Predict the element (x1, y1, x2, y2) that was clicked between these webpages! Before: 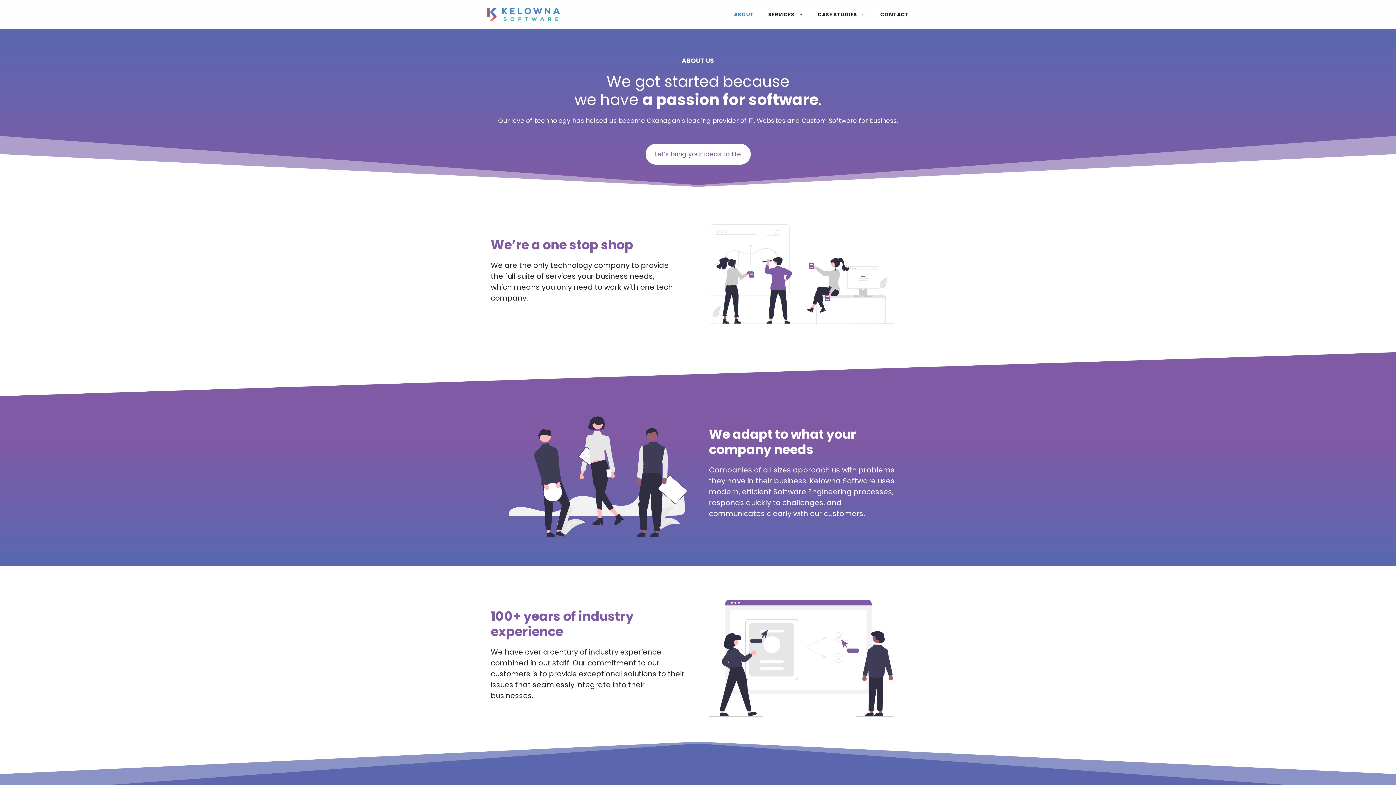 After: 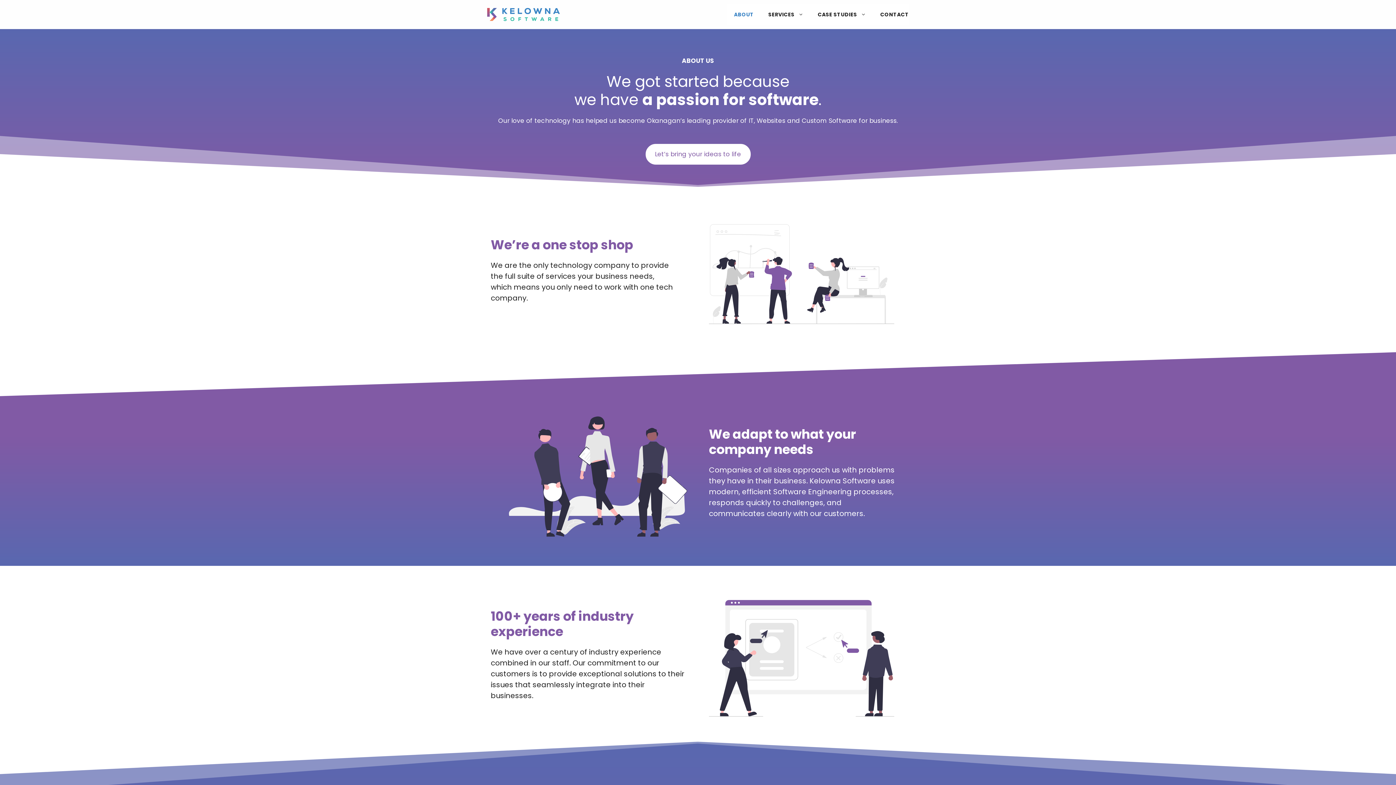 Action: bbox: (726, 3, 761, 25) label: ABOUT